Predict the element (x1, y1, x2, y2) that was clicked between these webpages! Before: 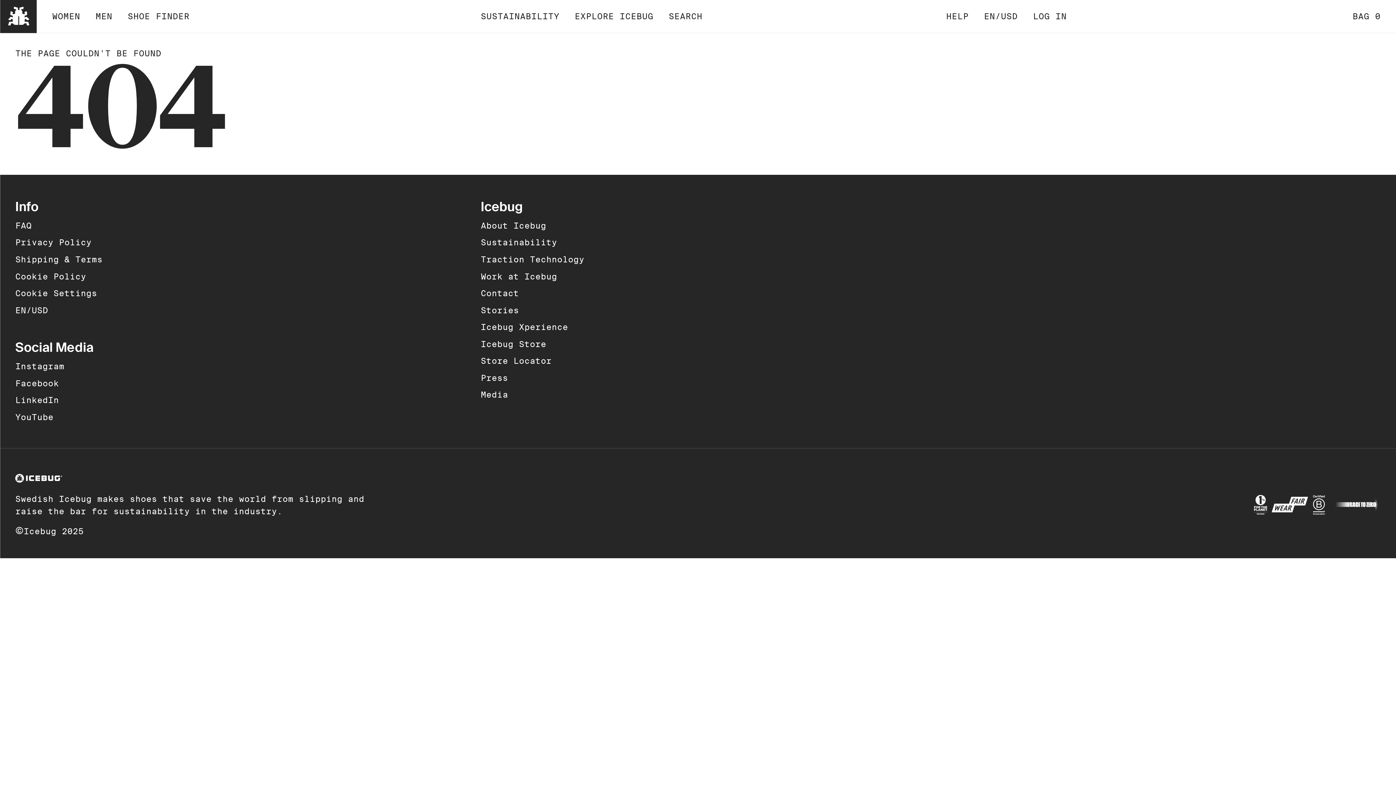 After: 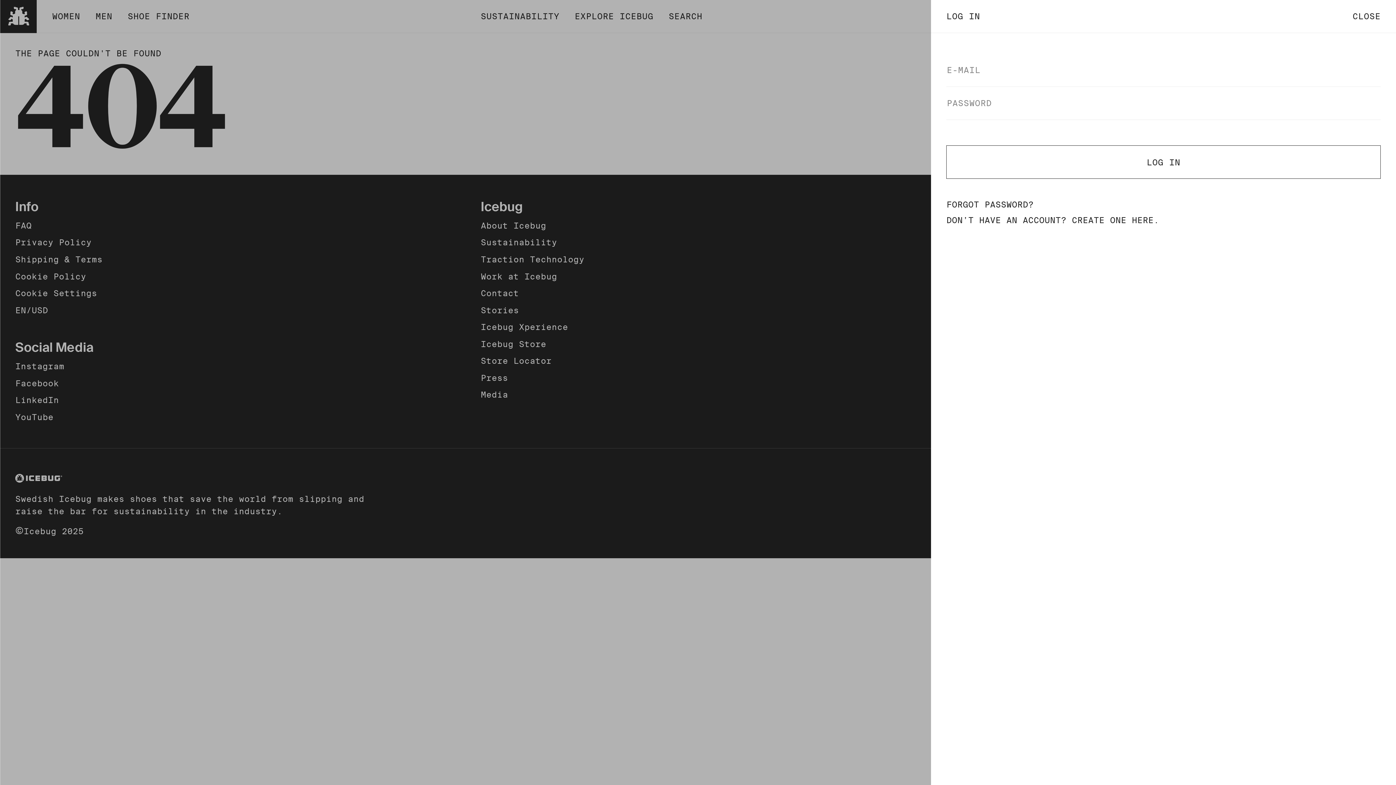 Action: label: LOG IN bbox: (1033, 11, 1067, 21)